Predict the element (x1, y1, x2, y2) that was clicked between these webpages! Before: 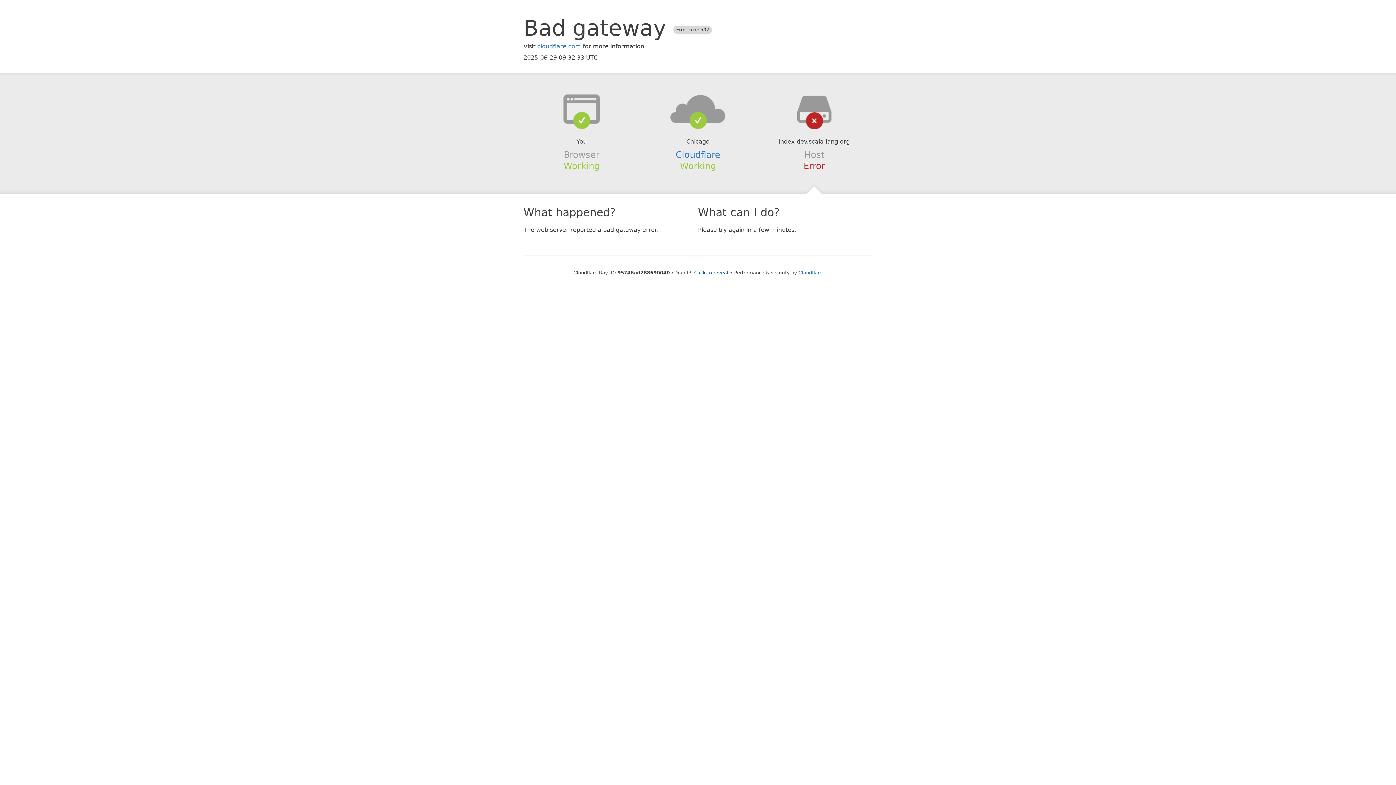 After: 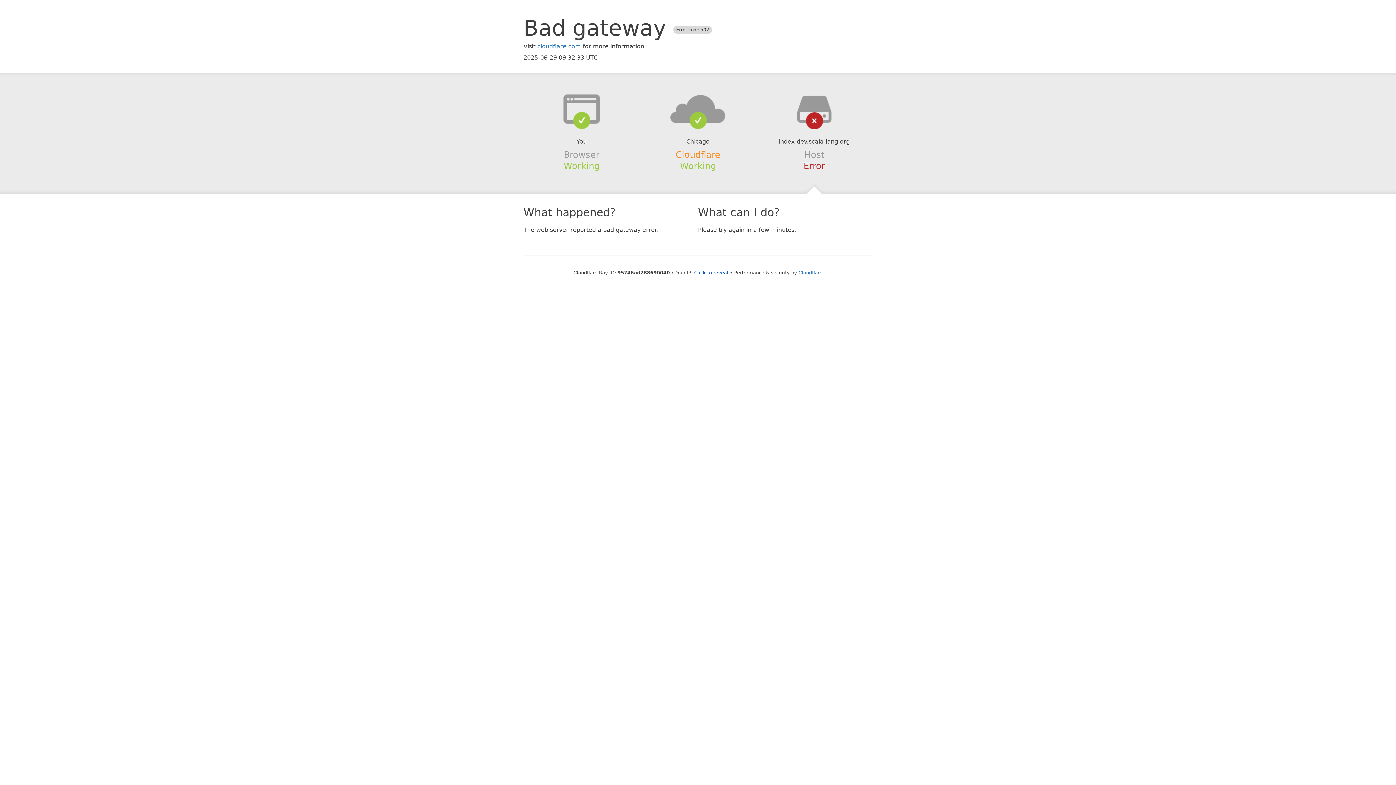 Action: label: Cloudflare bbox: (675, 149, 720, 159)